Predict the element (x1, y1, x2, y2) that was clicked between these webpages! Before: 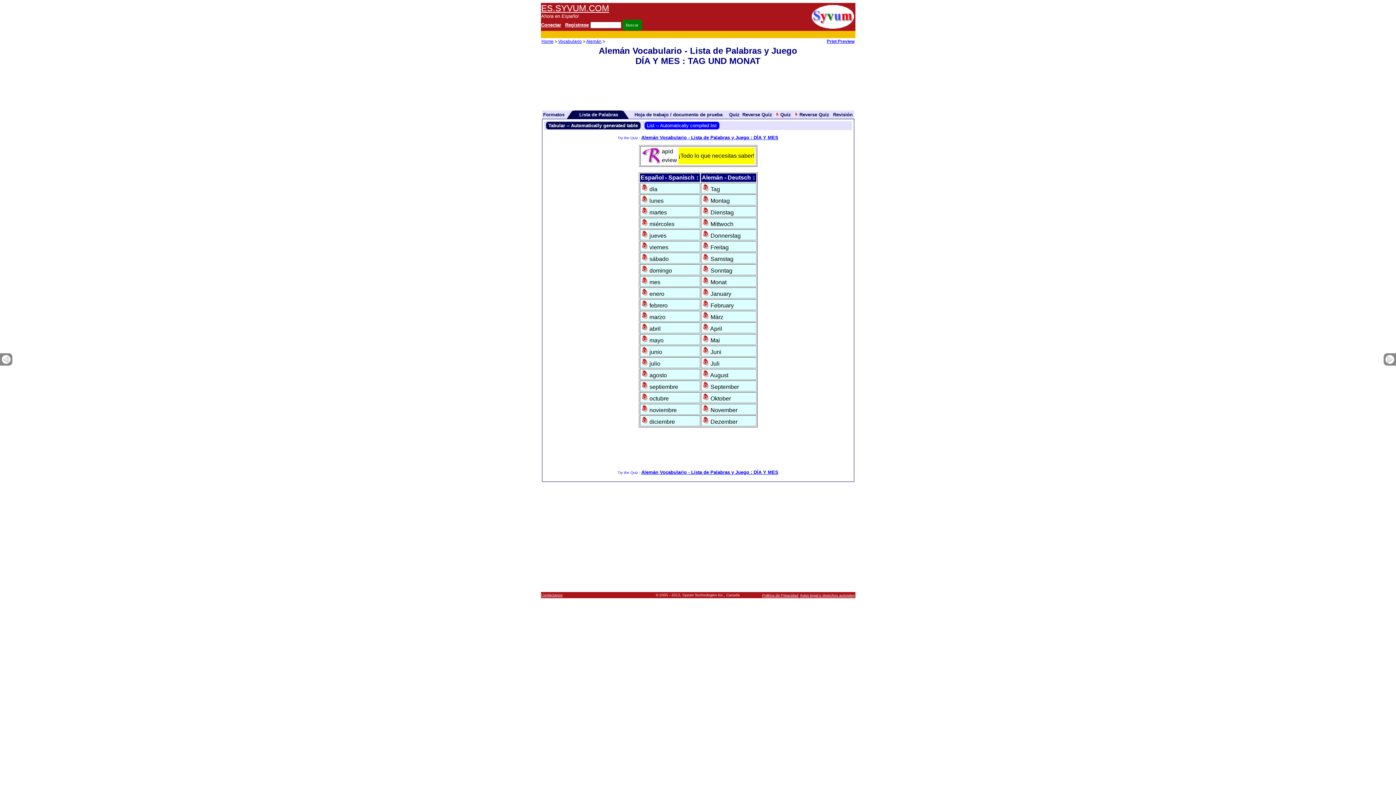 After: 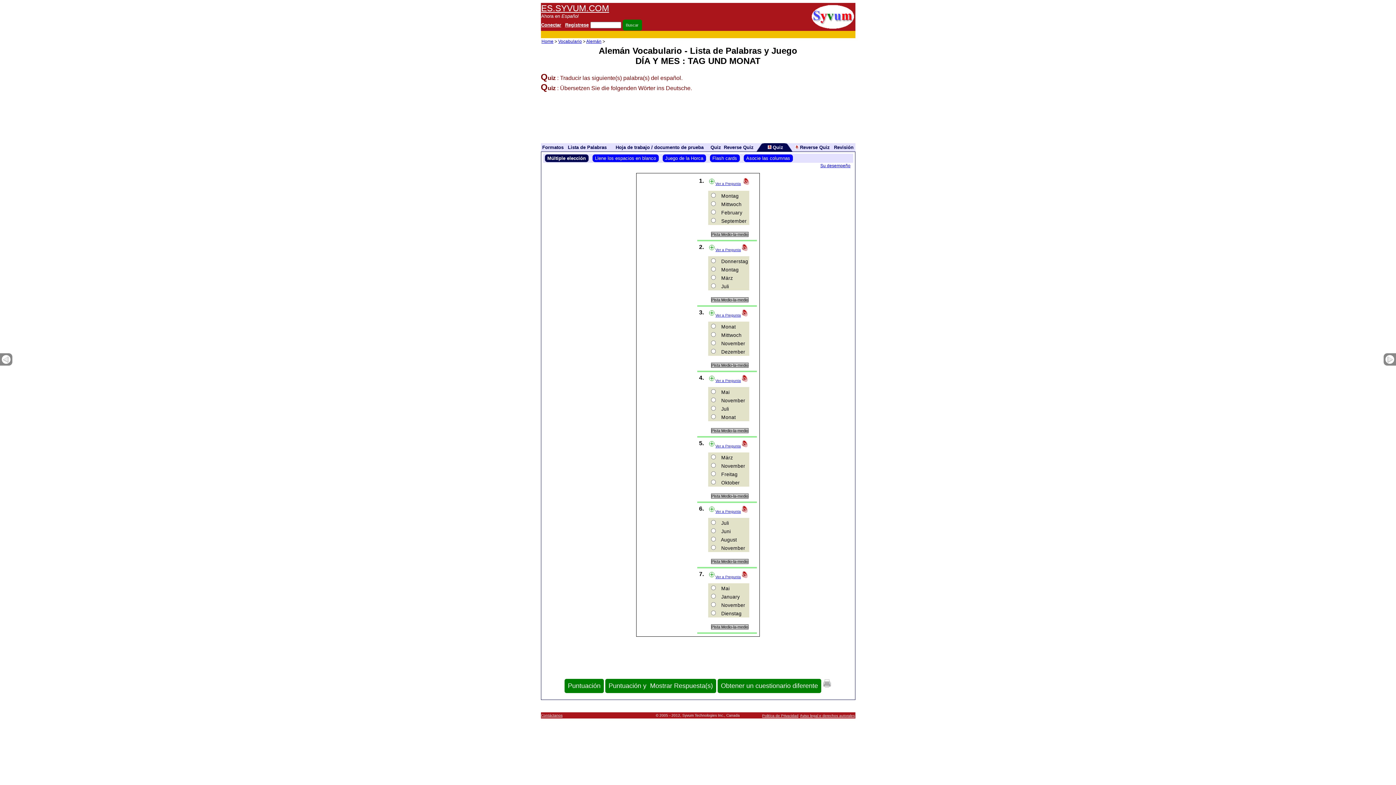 Action: label:  Quiz bbox: (775, 111, 791, 117)